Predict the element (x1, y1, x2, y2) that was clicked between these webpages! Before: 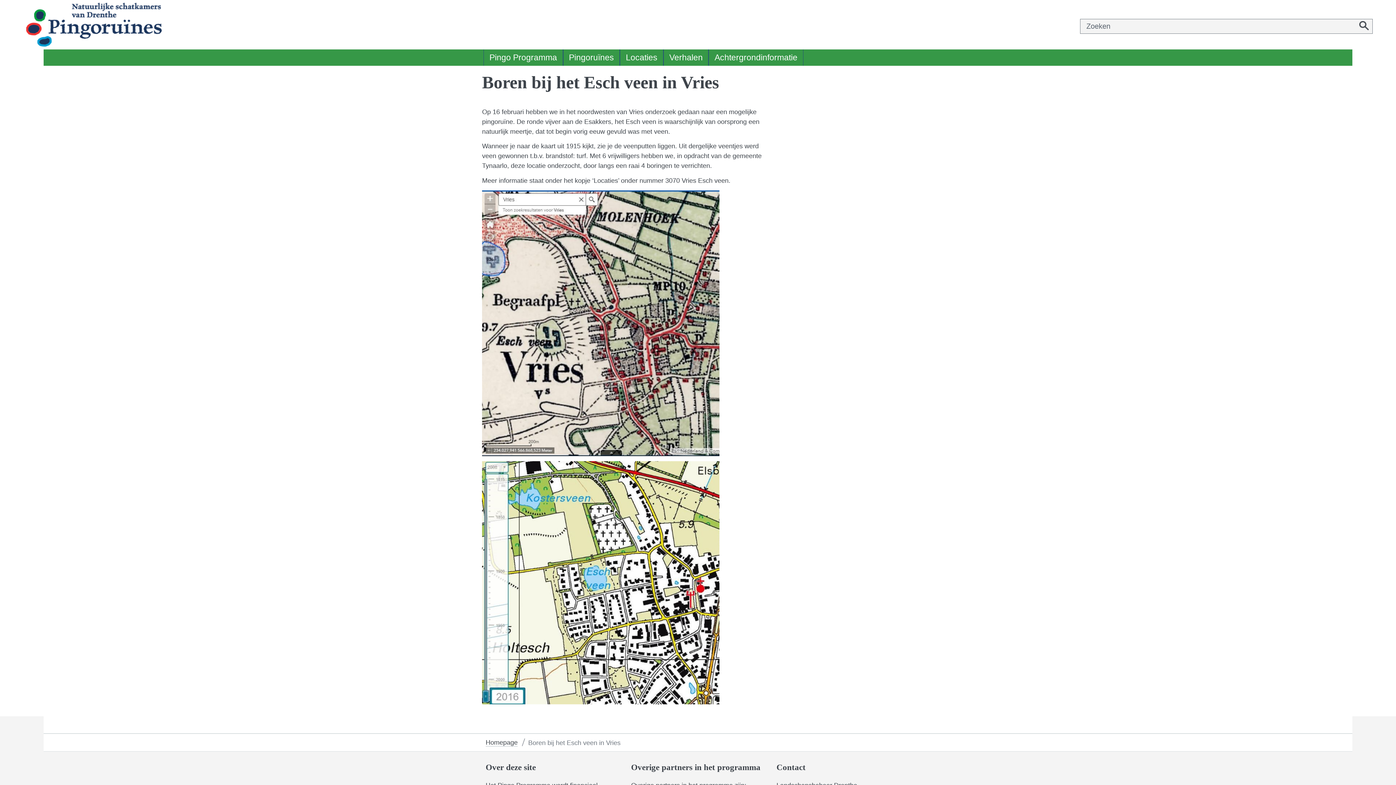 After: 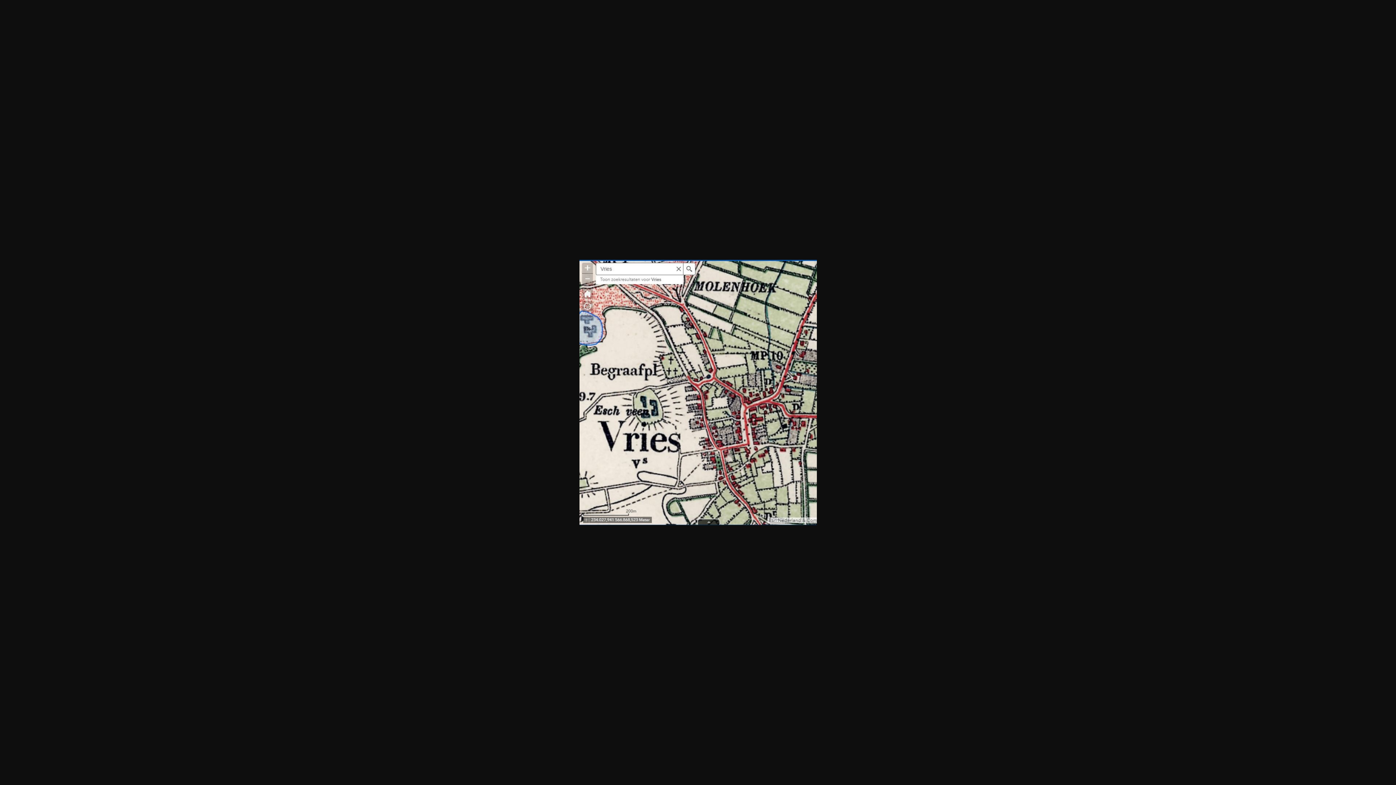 Action: bbox: (482, 319, 719, 327)